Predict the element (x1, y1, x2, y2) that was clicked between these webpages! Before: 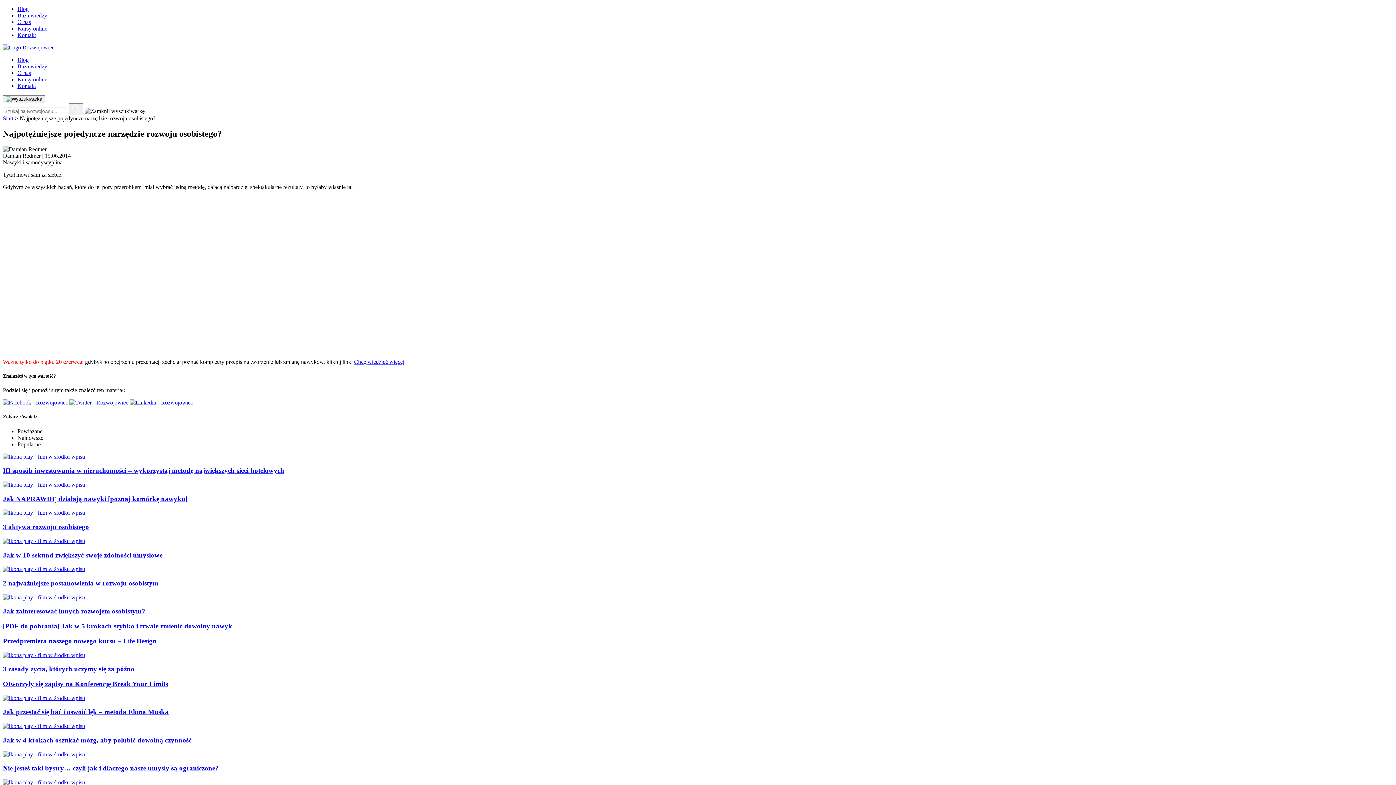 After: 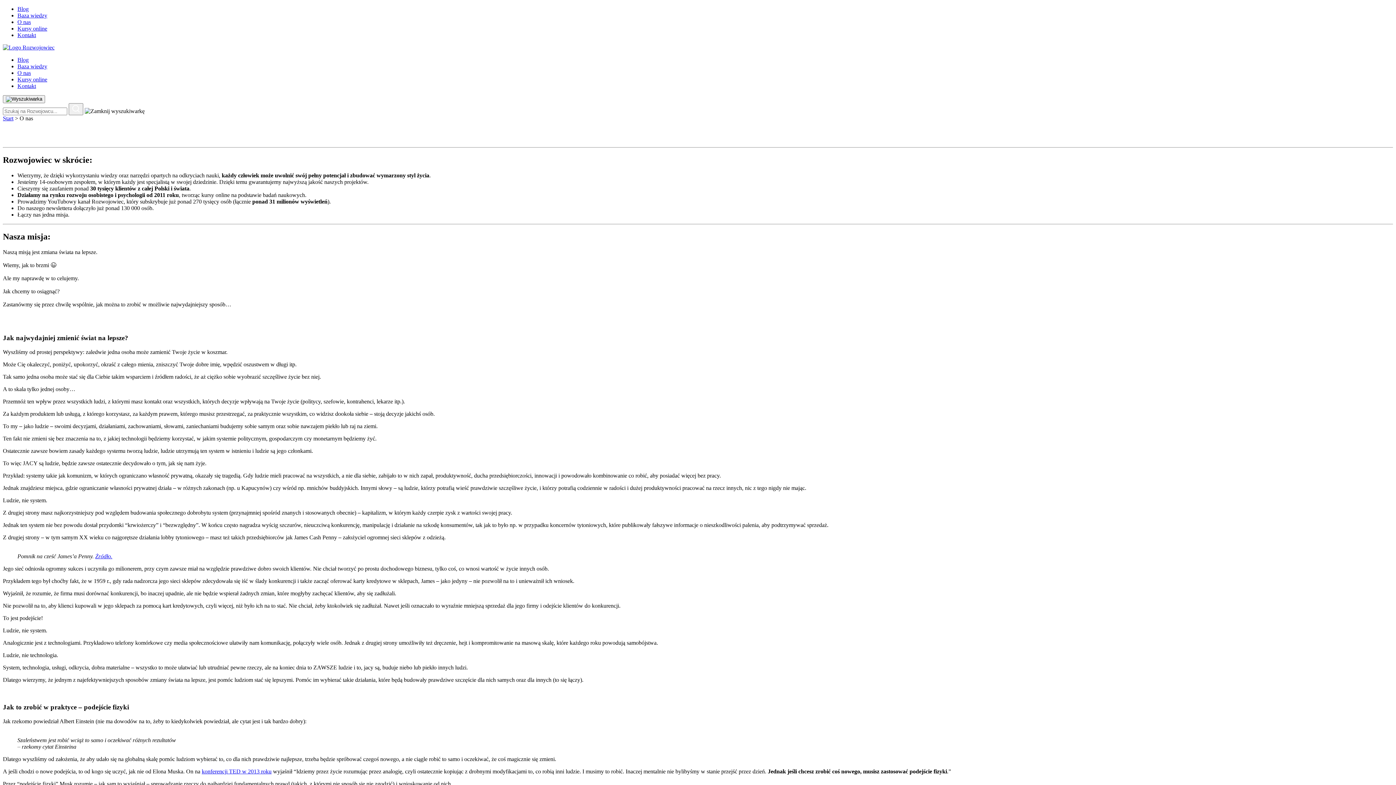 Action: bbox: (17, 69, 30, 76) label: O nas